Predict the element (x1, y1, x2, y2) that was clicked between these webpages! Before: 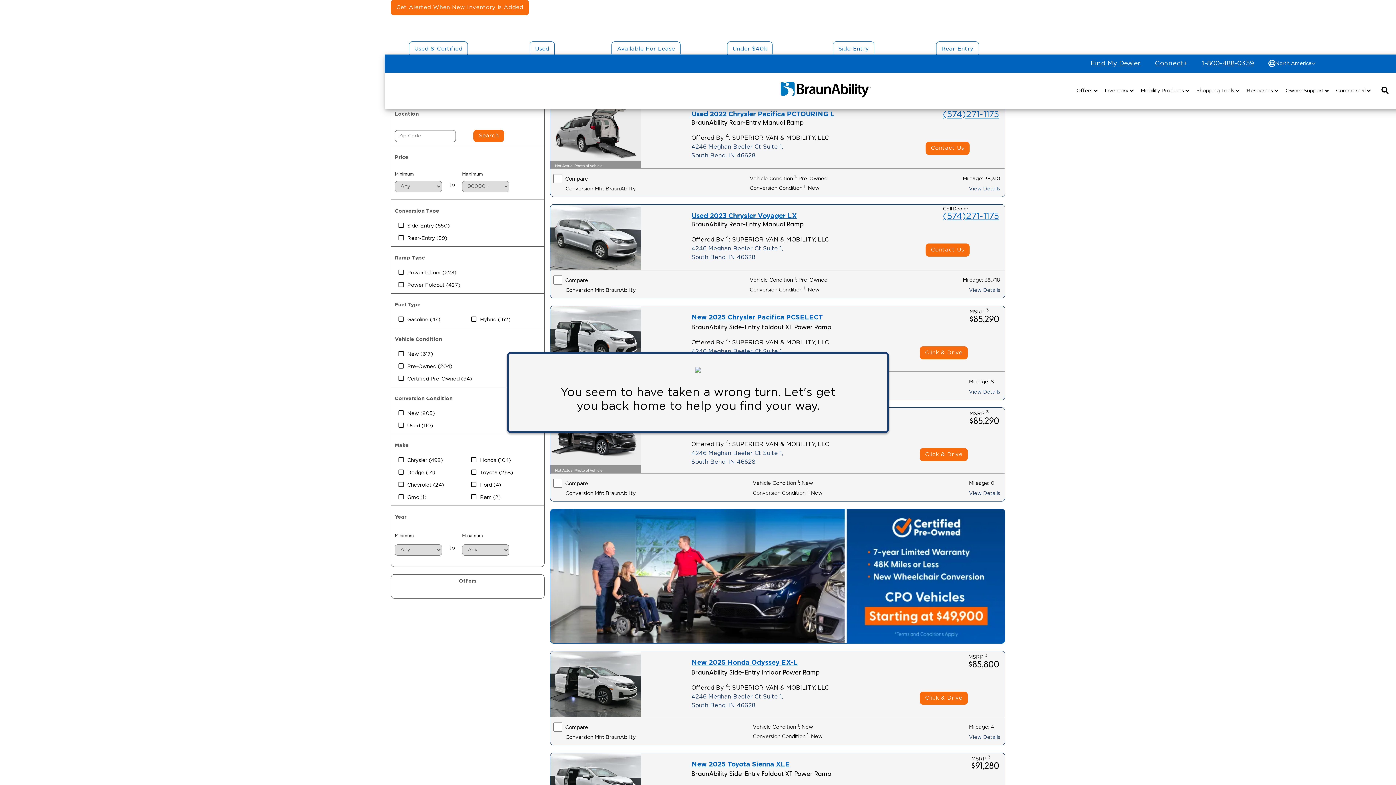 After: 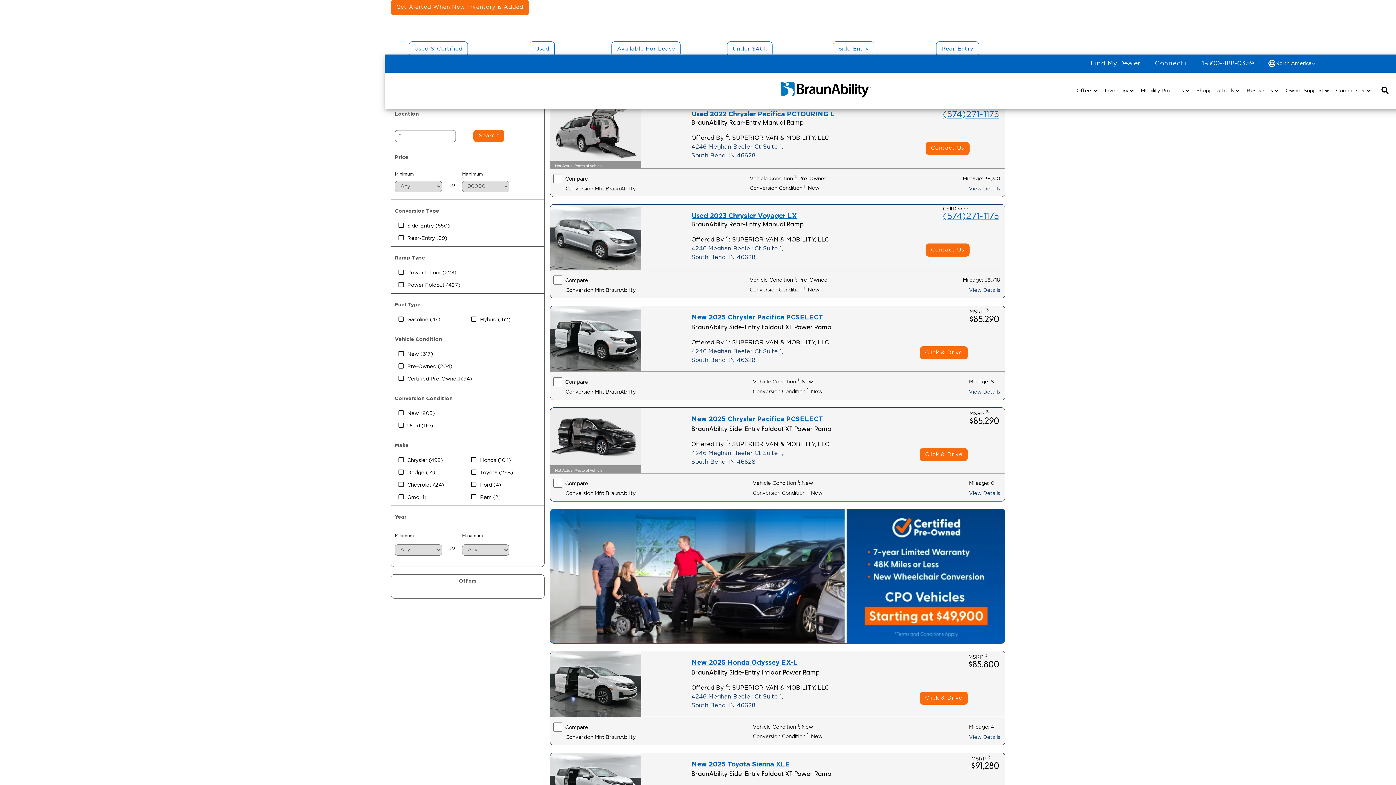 Action: label: Inventory bbox: (1105, 87, 1133, 94)